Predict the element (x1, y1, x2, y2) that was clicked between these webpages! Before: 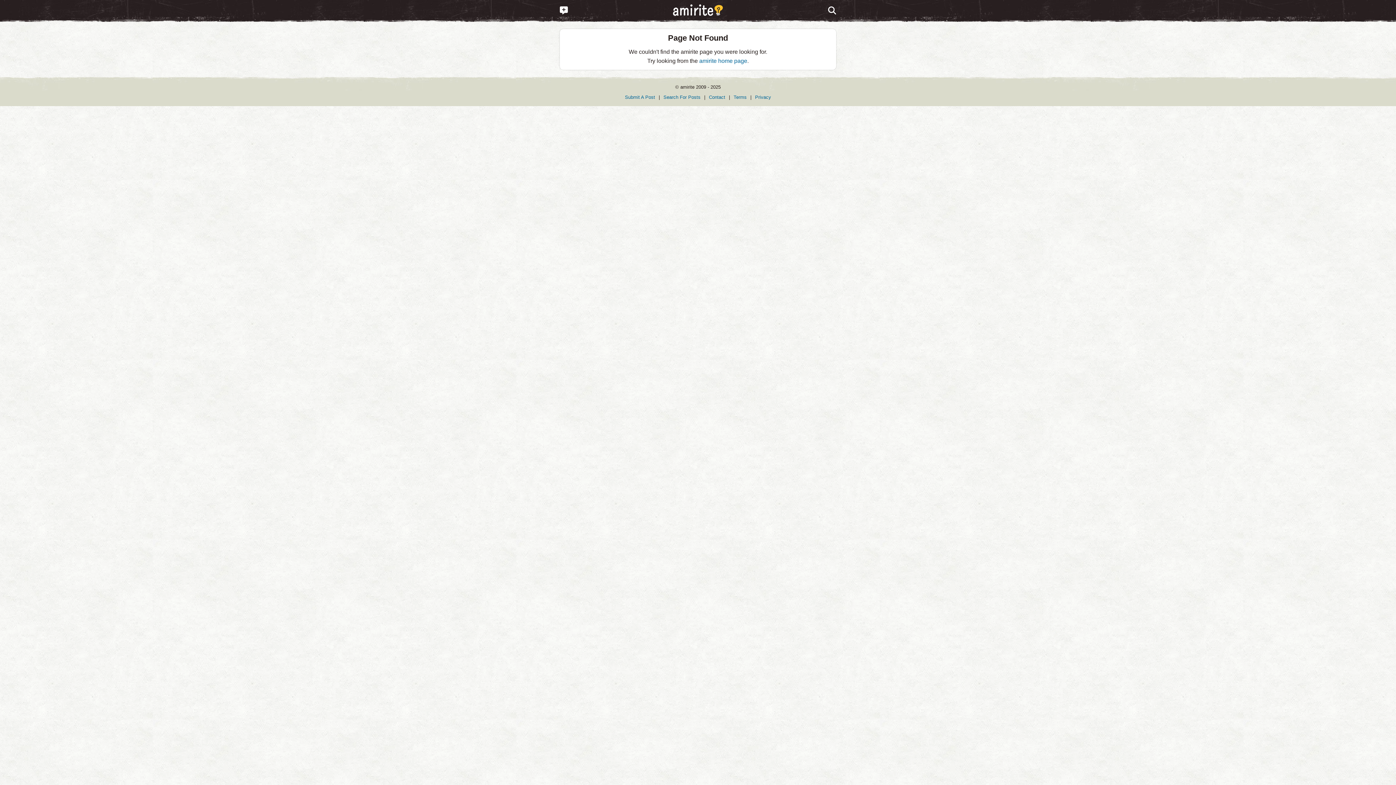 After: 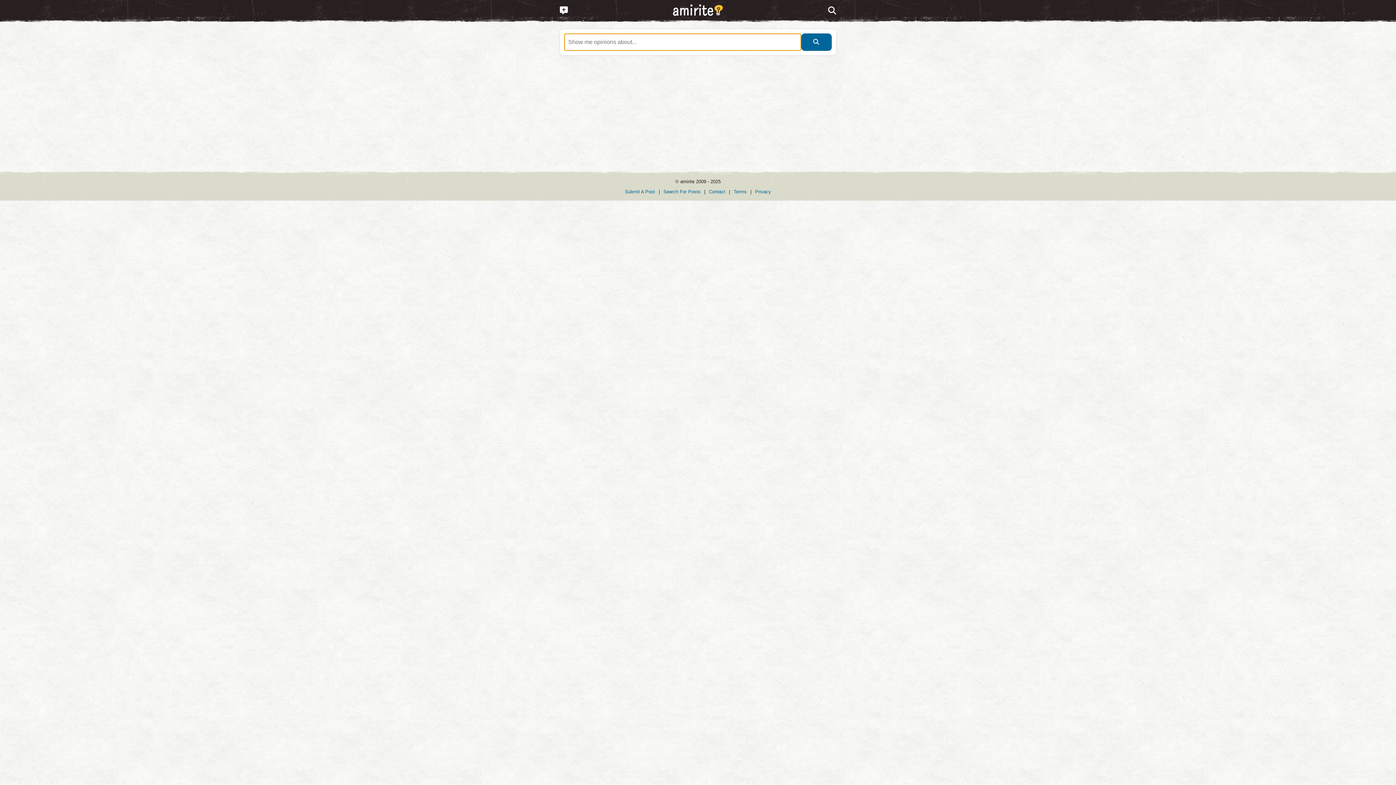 Action: bbox: (821, 0, 843, 21)